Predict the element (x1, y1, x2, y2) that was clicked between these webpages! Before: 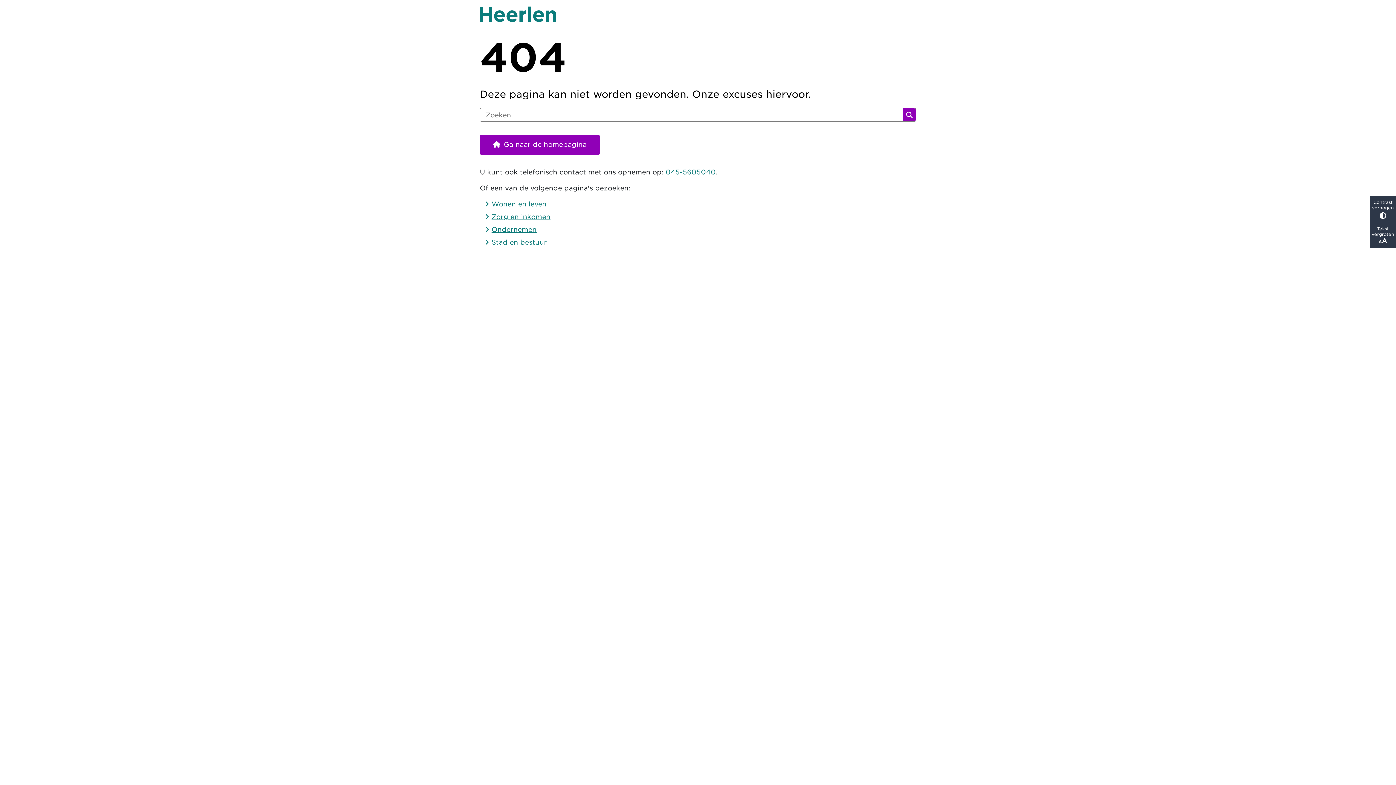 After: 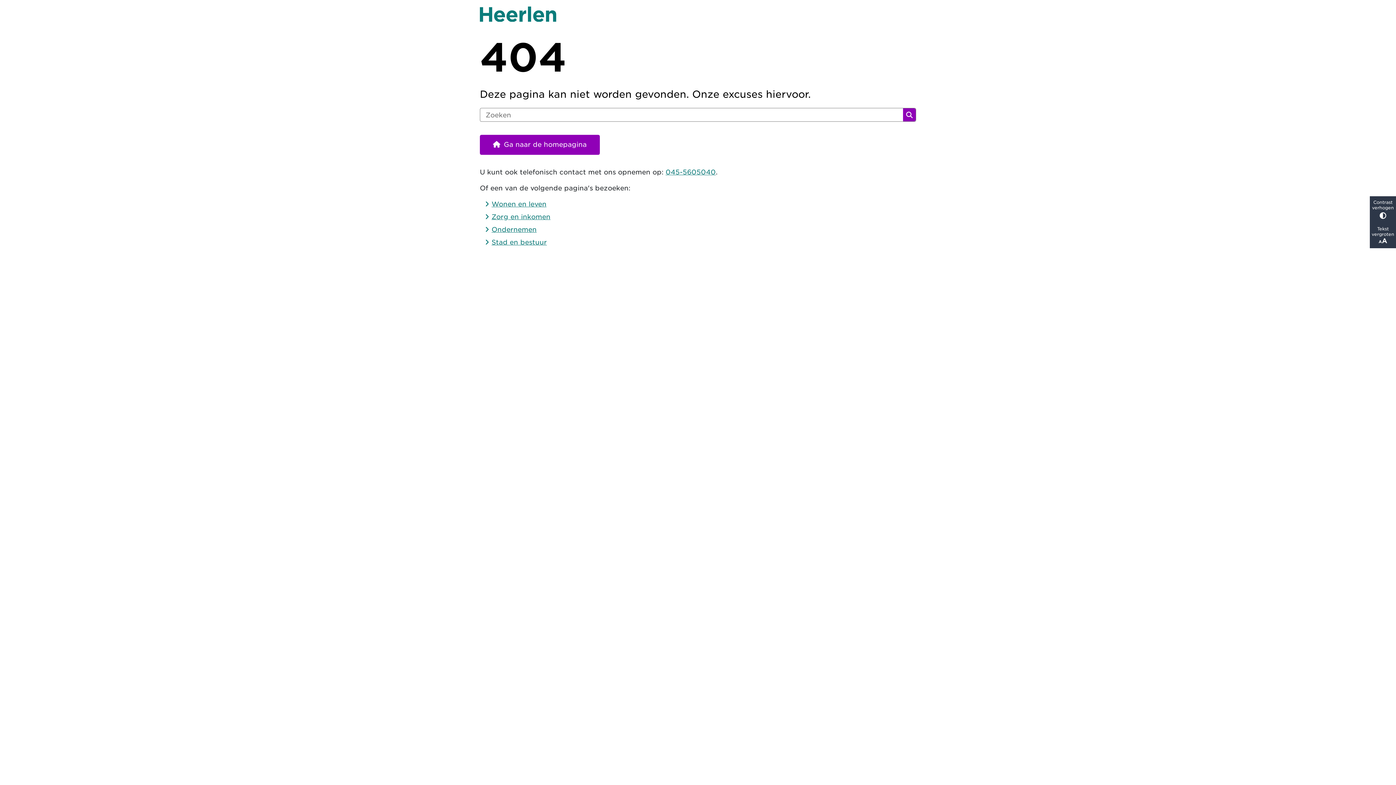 Action: label: Tekst vergroten bbox: (1370, 222, 1396, 248)